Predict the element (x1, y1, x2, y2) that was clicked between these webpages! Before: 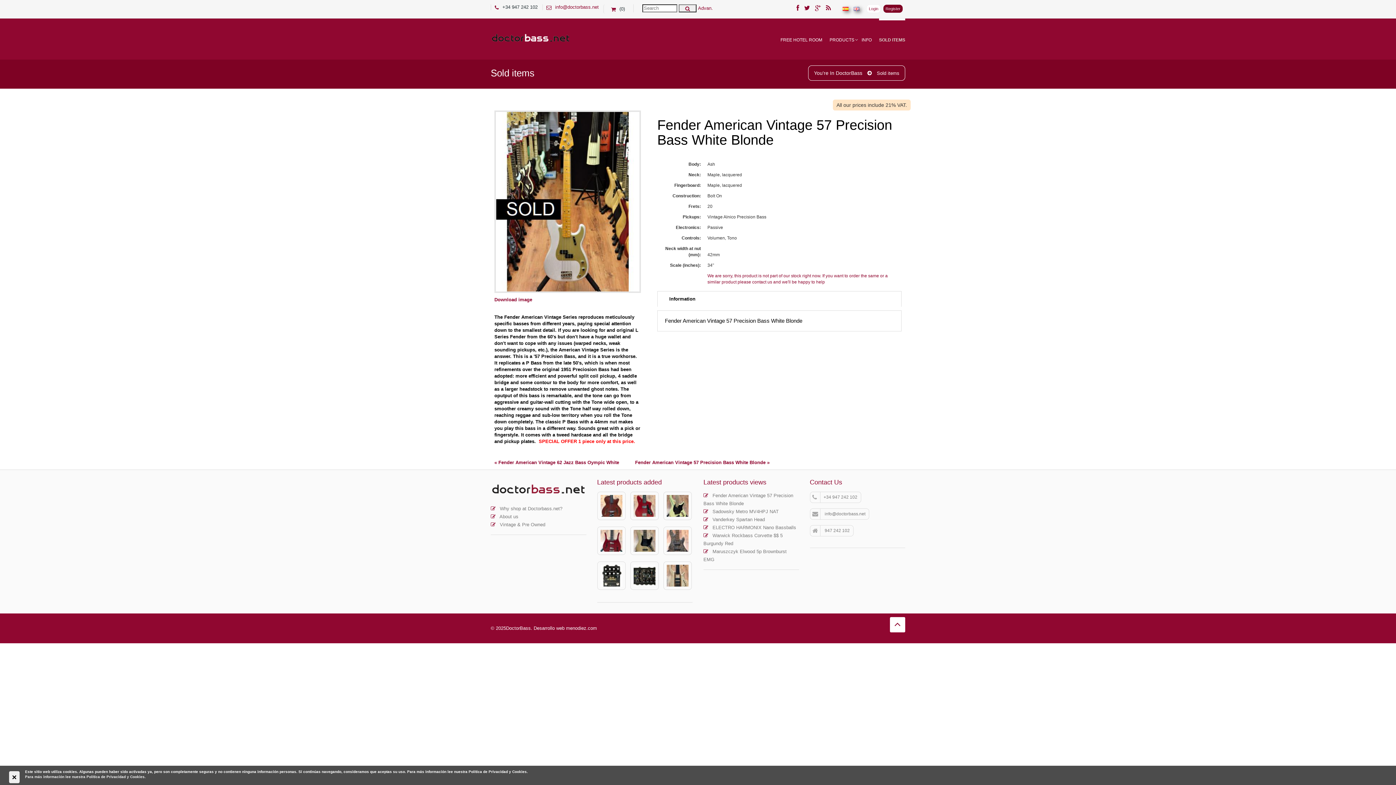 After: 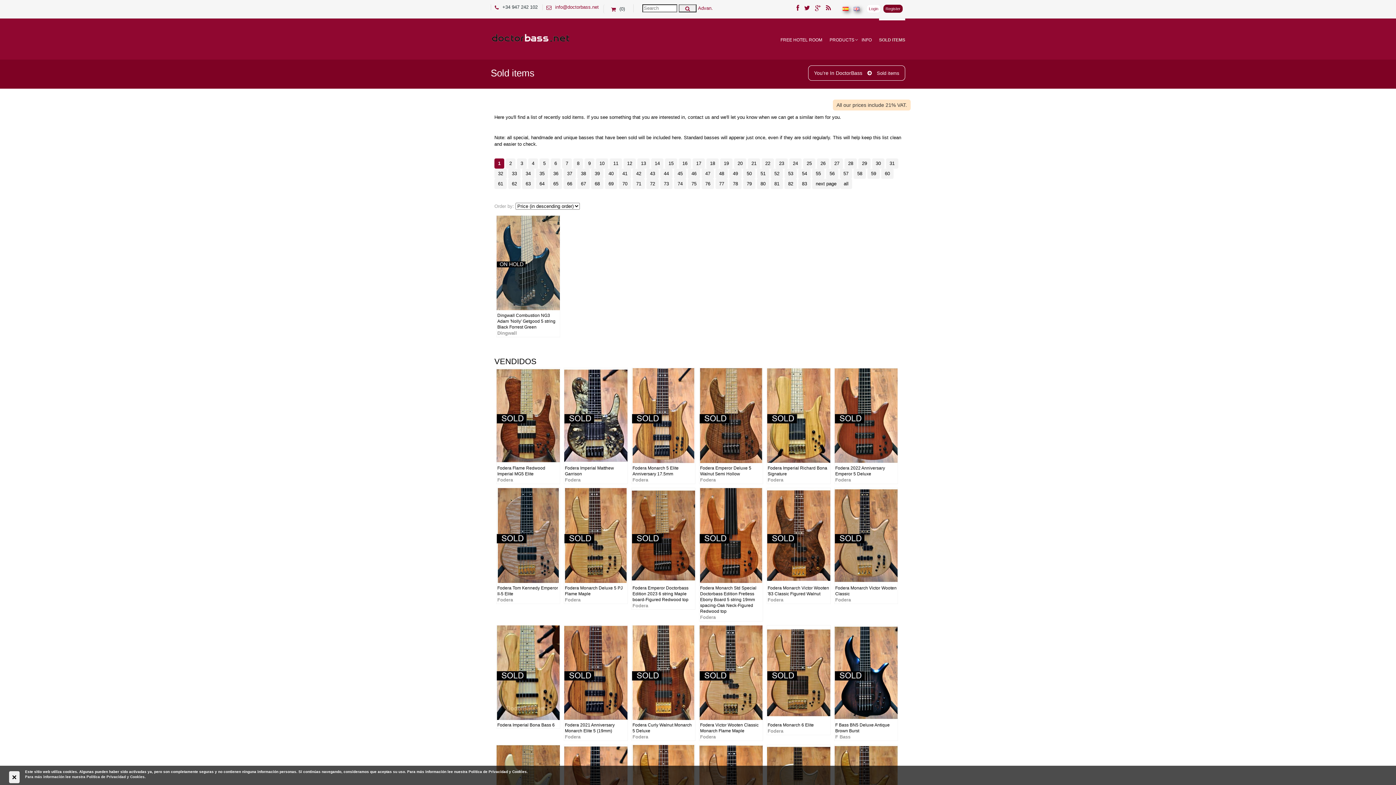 Action: label: Sold items bbox: (877, 70, 899, 76)